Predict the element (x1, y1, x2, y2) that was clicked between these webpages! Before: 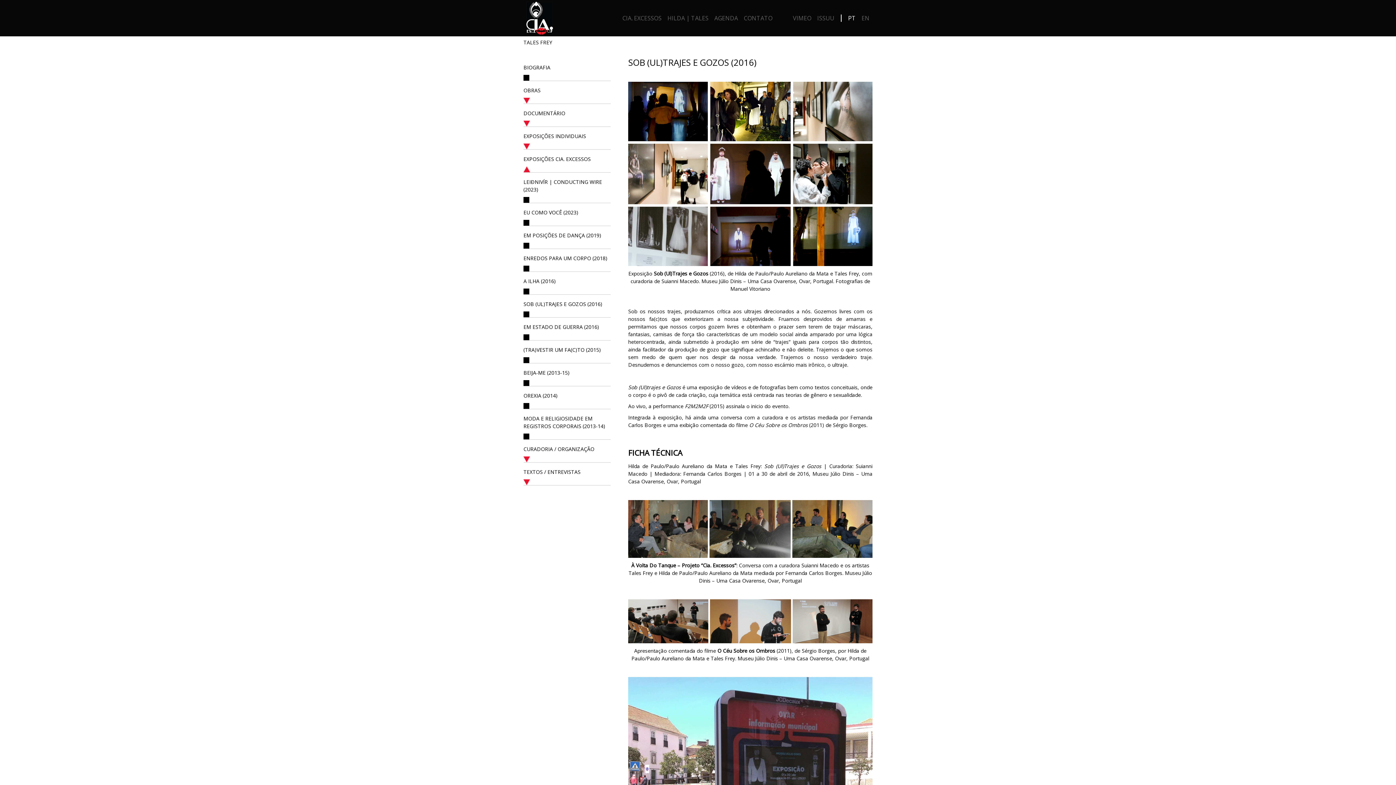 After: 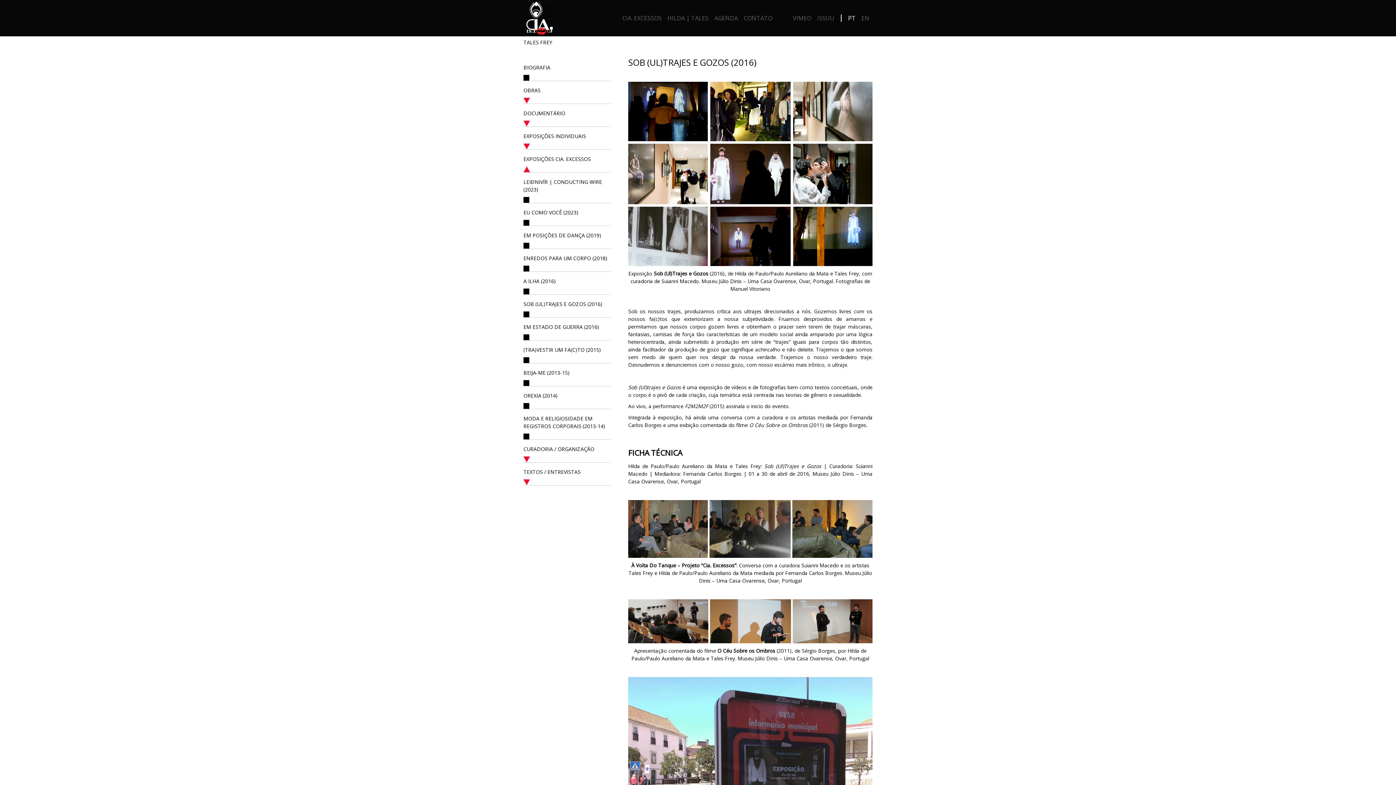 Action: bbox: (845, 0, 858, 36) label: PT